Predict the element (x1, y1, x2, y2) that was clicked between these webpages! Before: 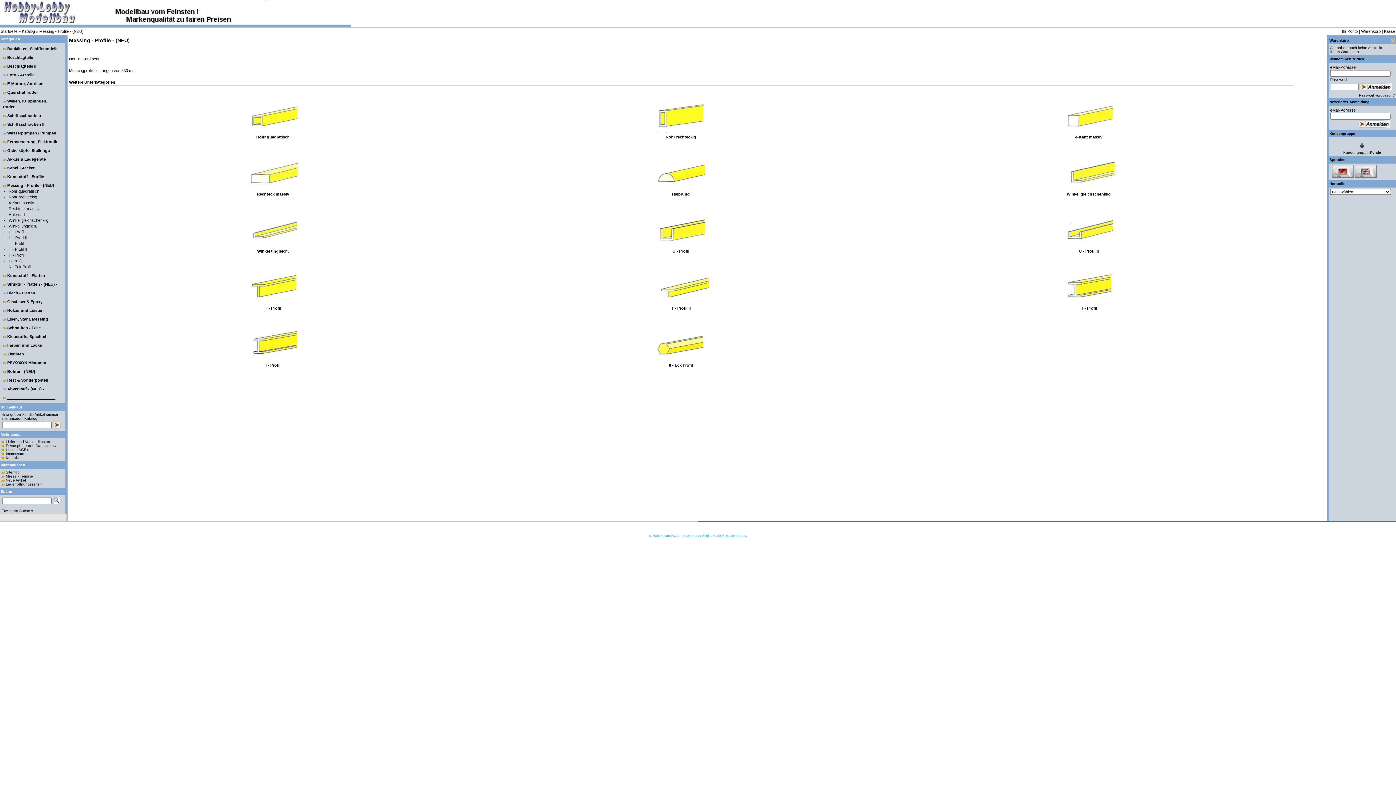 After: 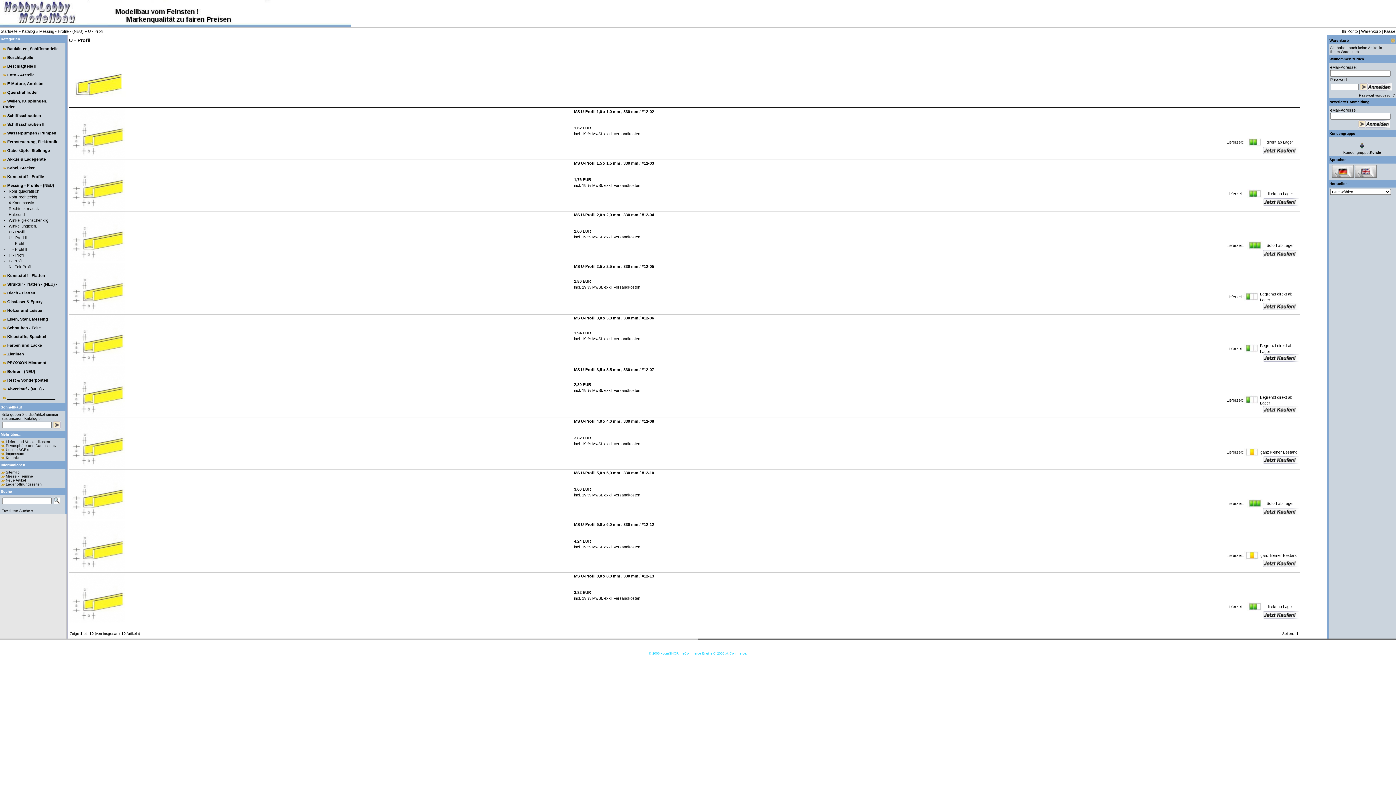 Action: label: U - Profil bbox: (8, 229, 24, 234)